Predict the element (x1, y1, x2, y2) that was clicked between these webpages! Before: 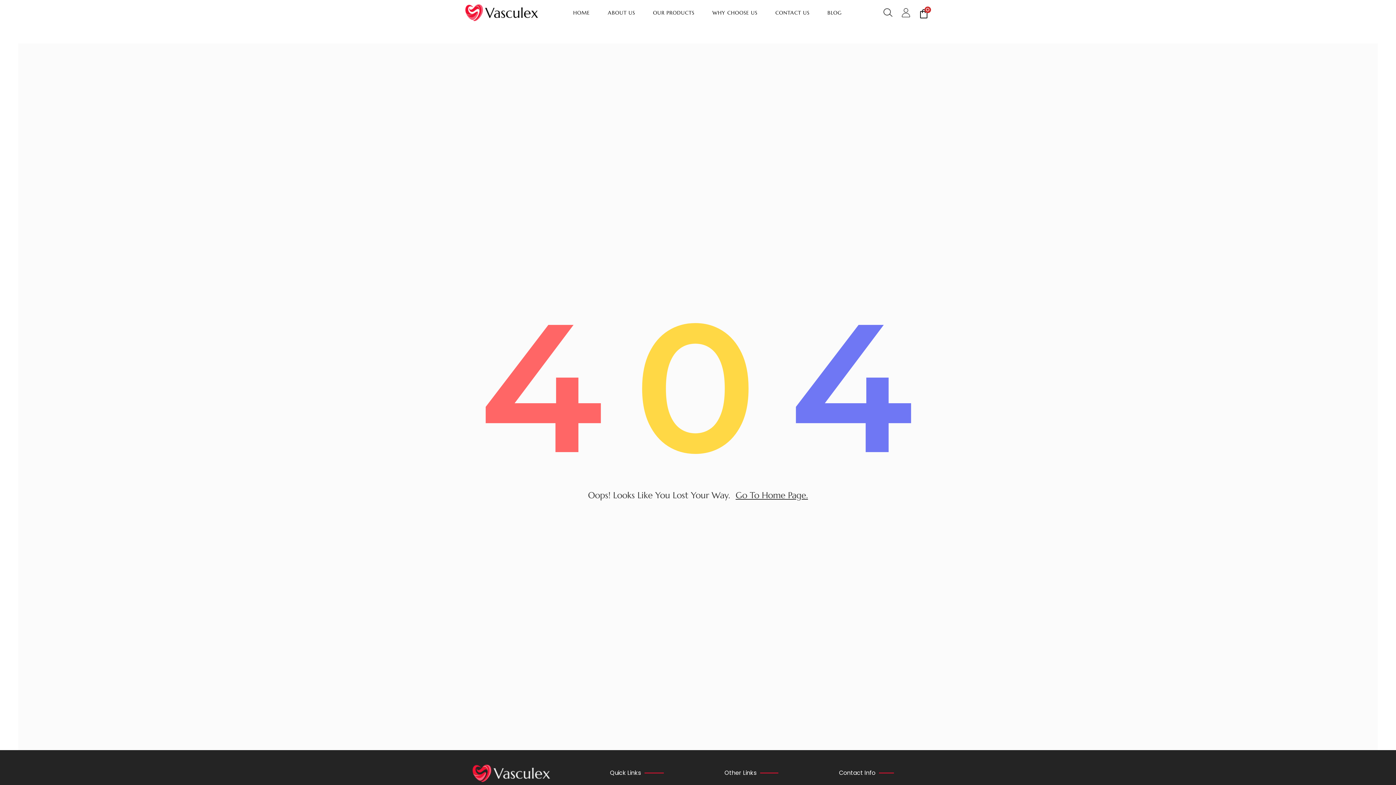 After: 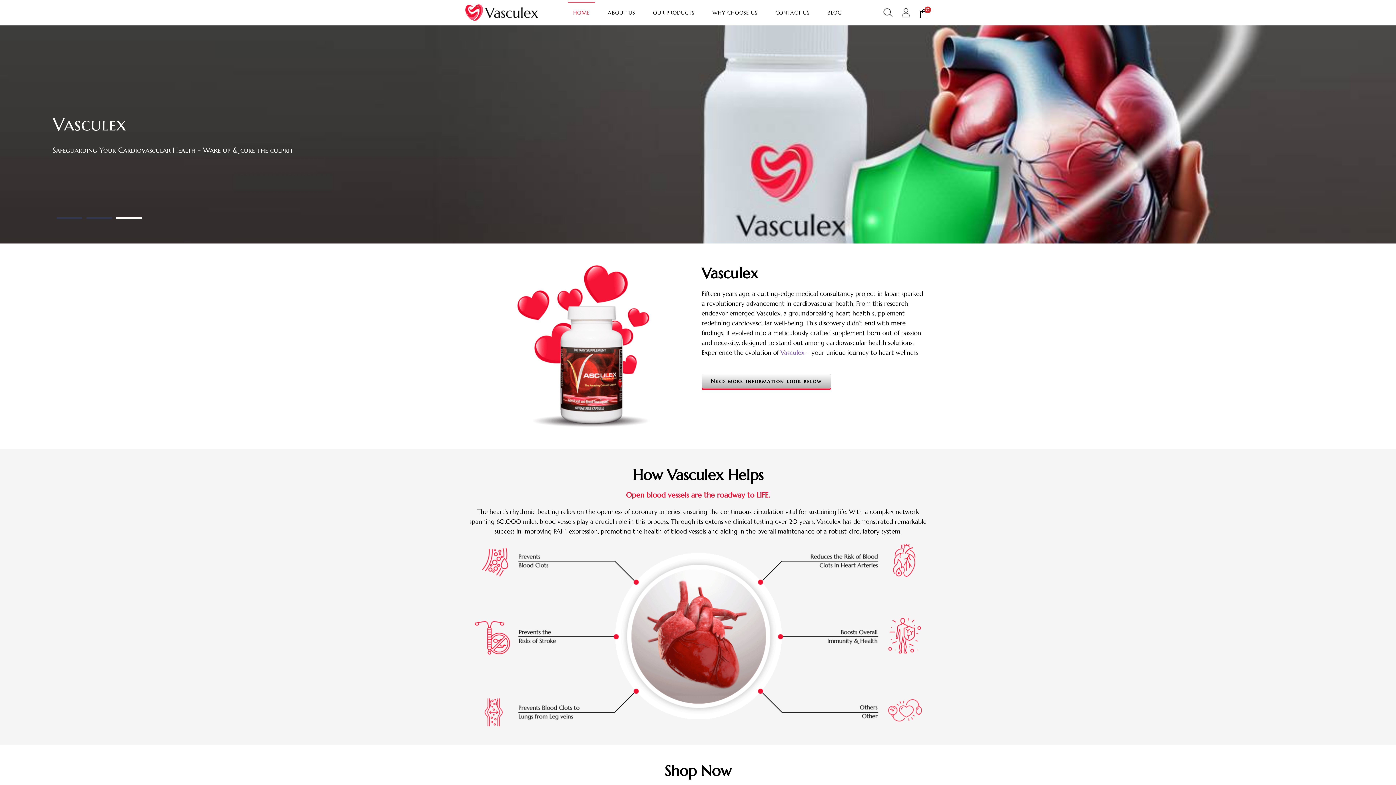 Action: bbox: (568, 1, 595, 23) label: HOME